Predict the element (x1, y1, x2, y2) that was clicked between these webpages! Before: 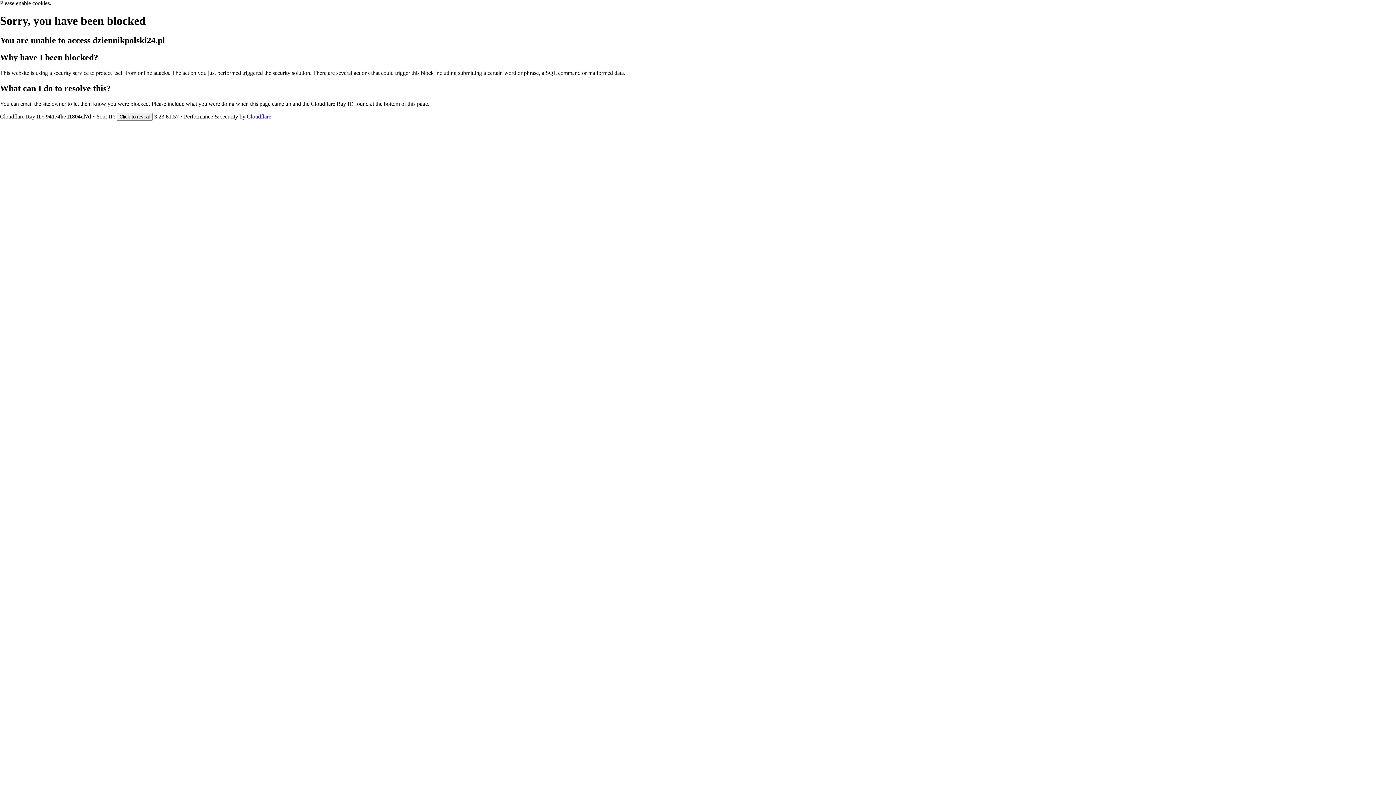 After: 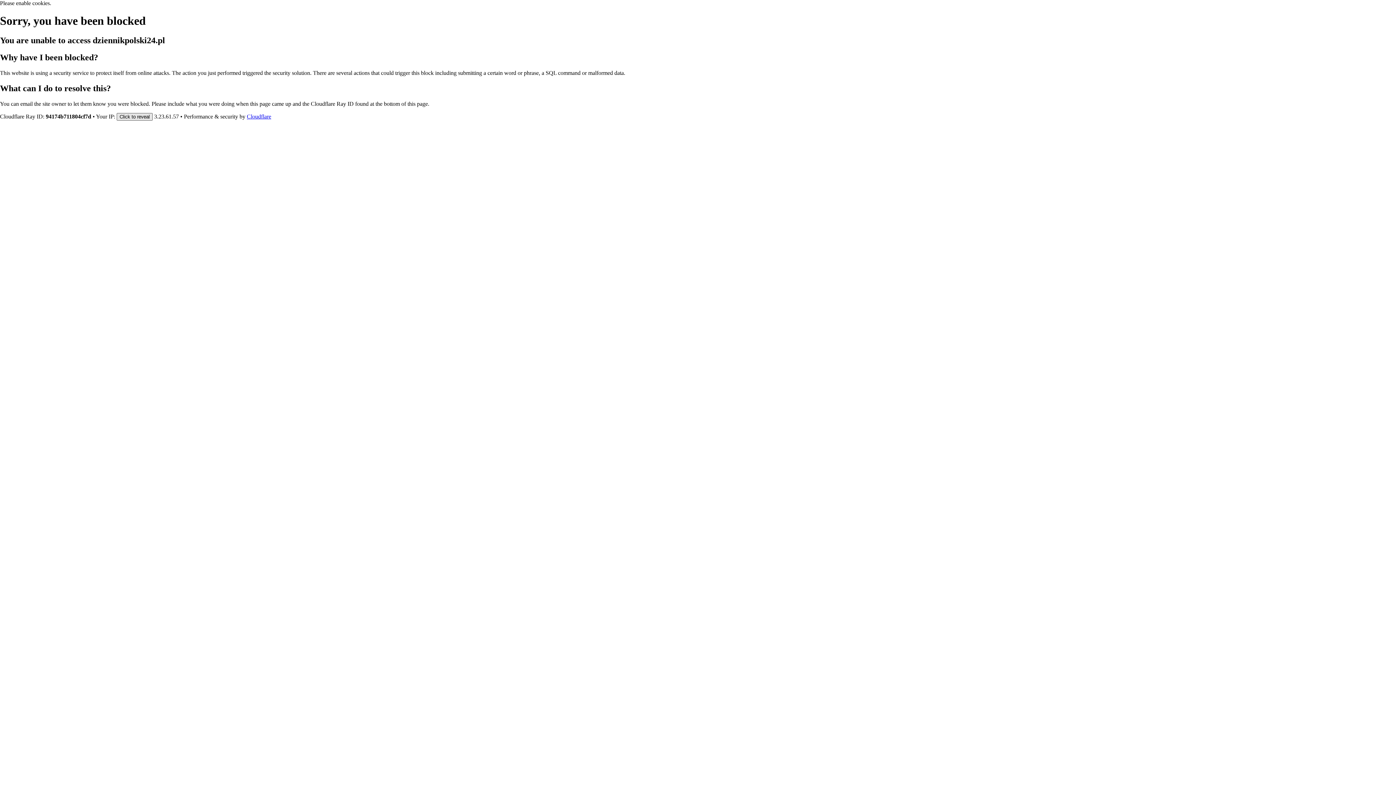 Action: bbox: (116, 112, 152, 120) label: Click to reveal